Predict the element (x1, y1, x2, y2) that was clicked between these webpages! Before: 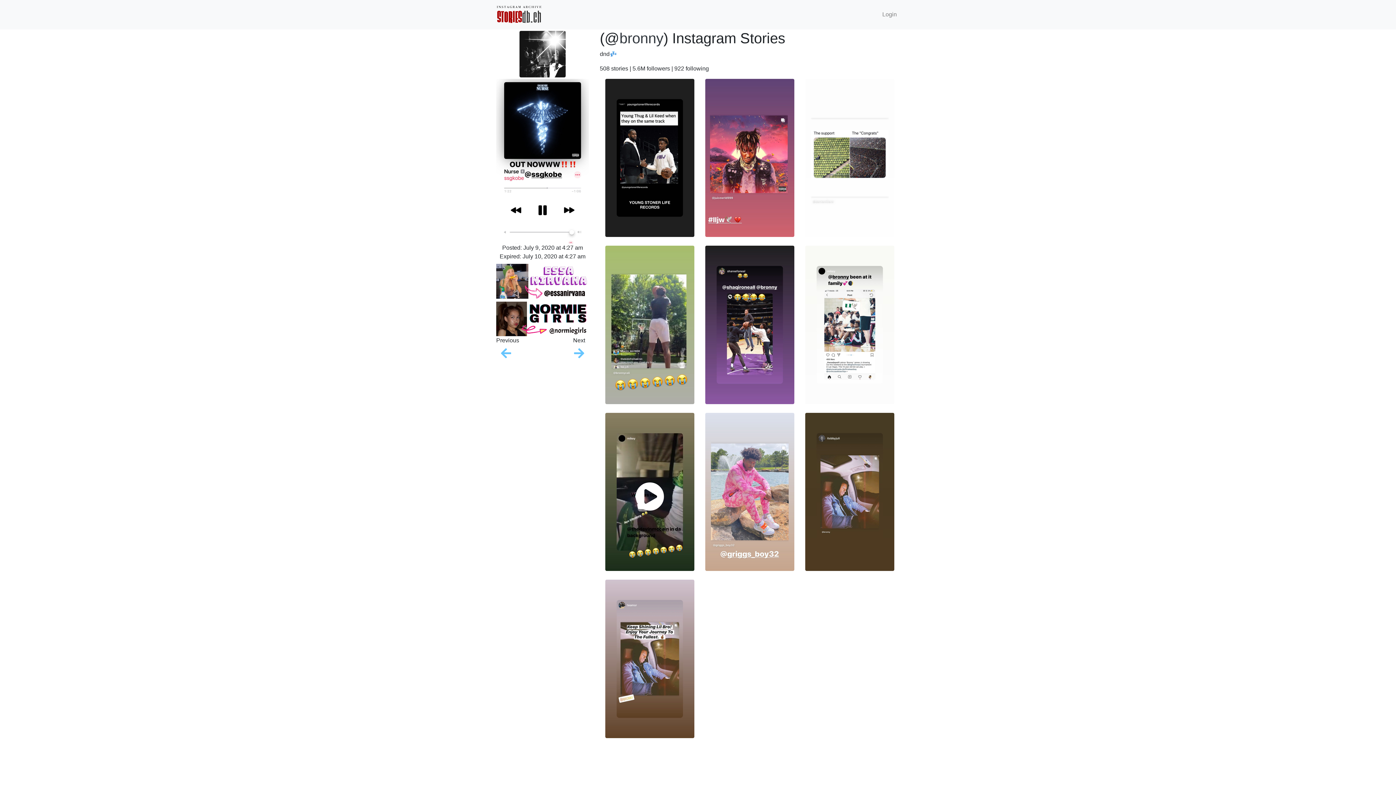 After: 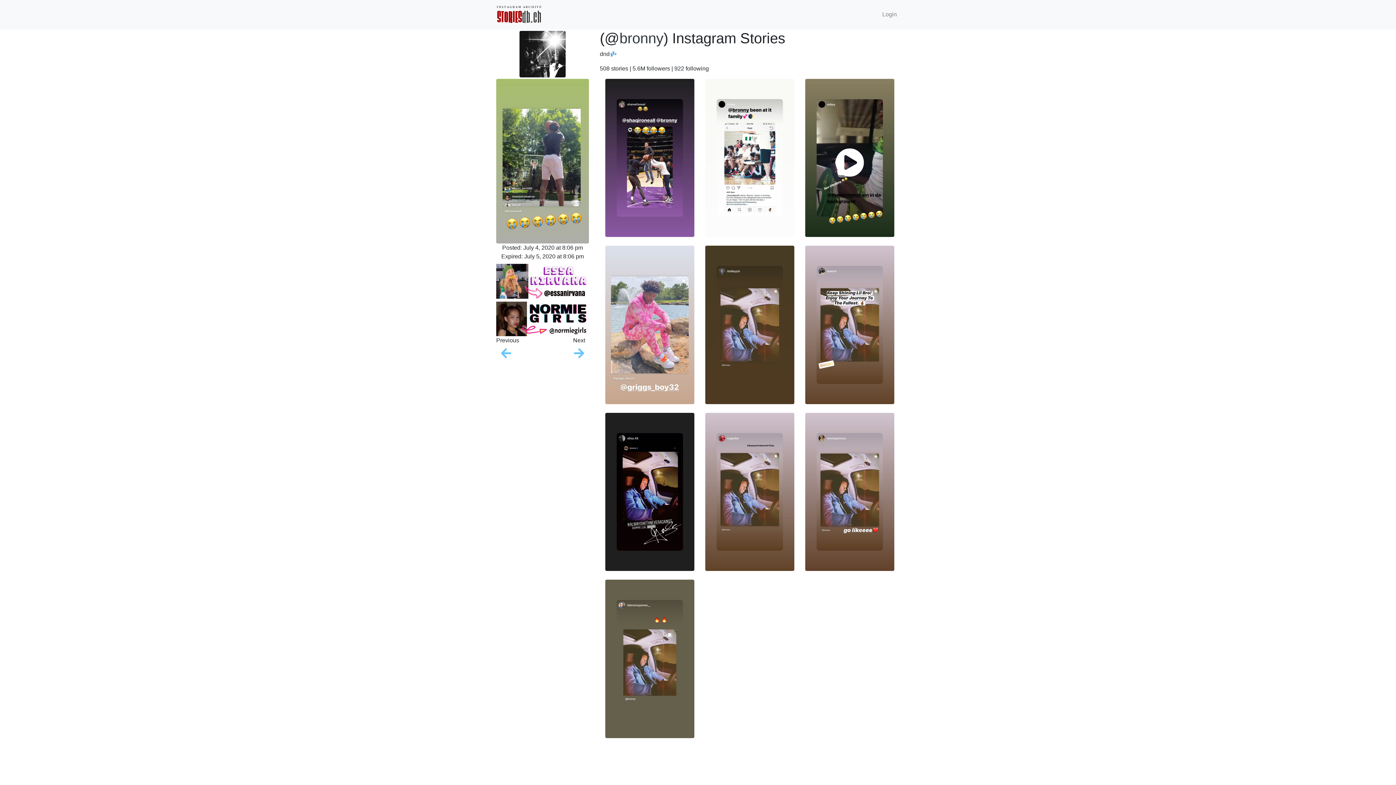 Action: bbox: (605, 245, 694, 413)